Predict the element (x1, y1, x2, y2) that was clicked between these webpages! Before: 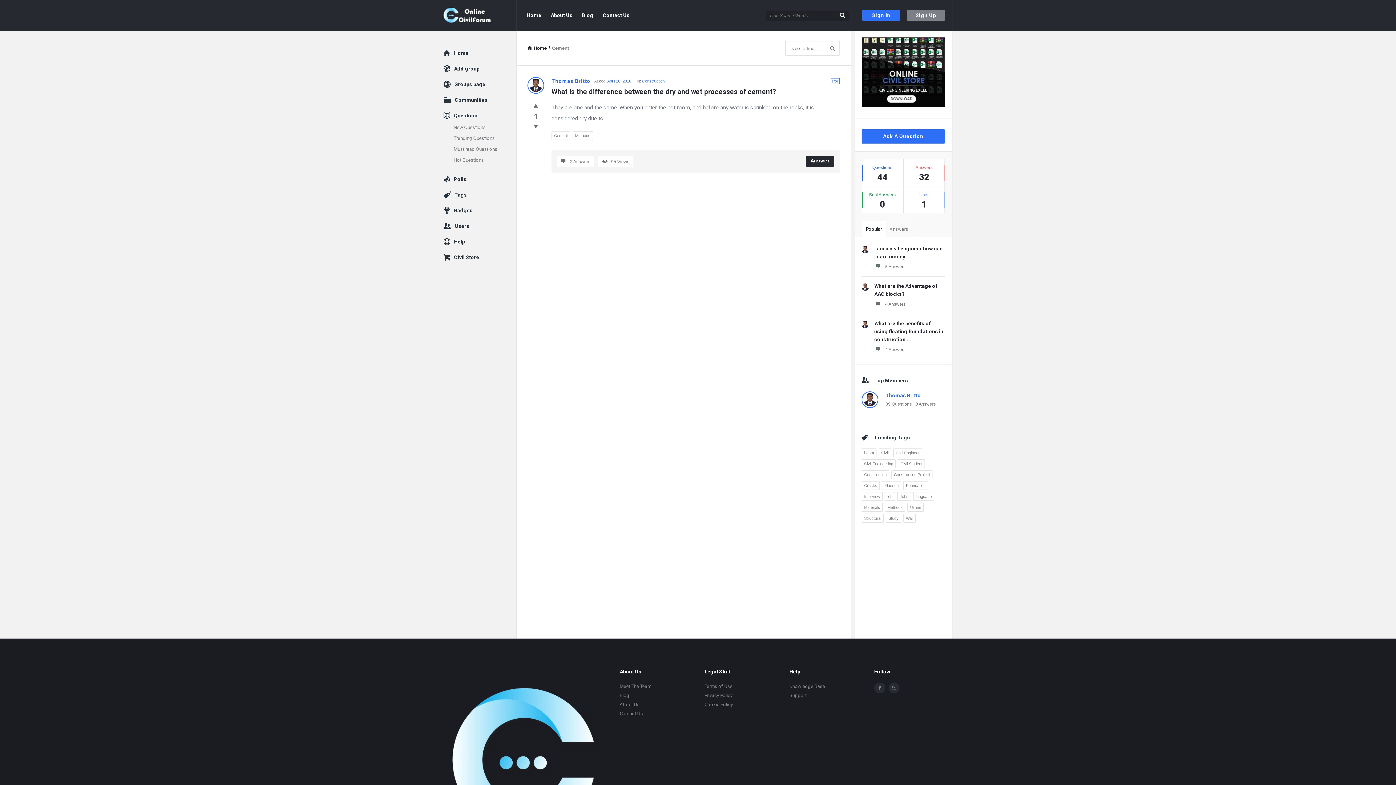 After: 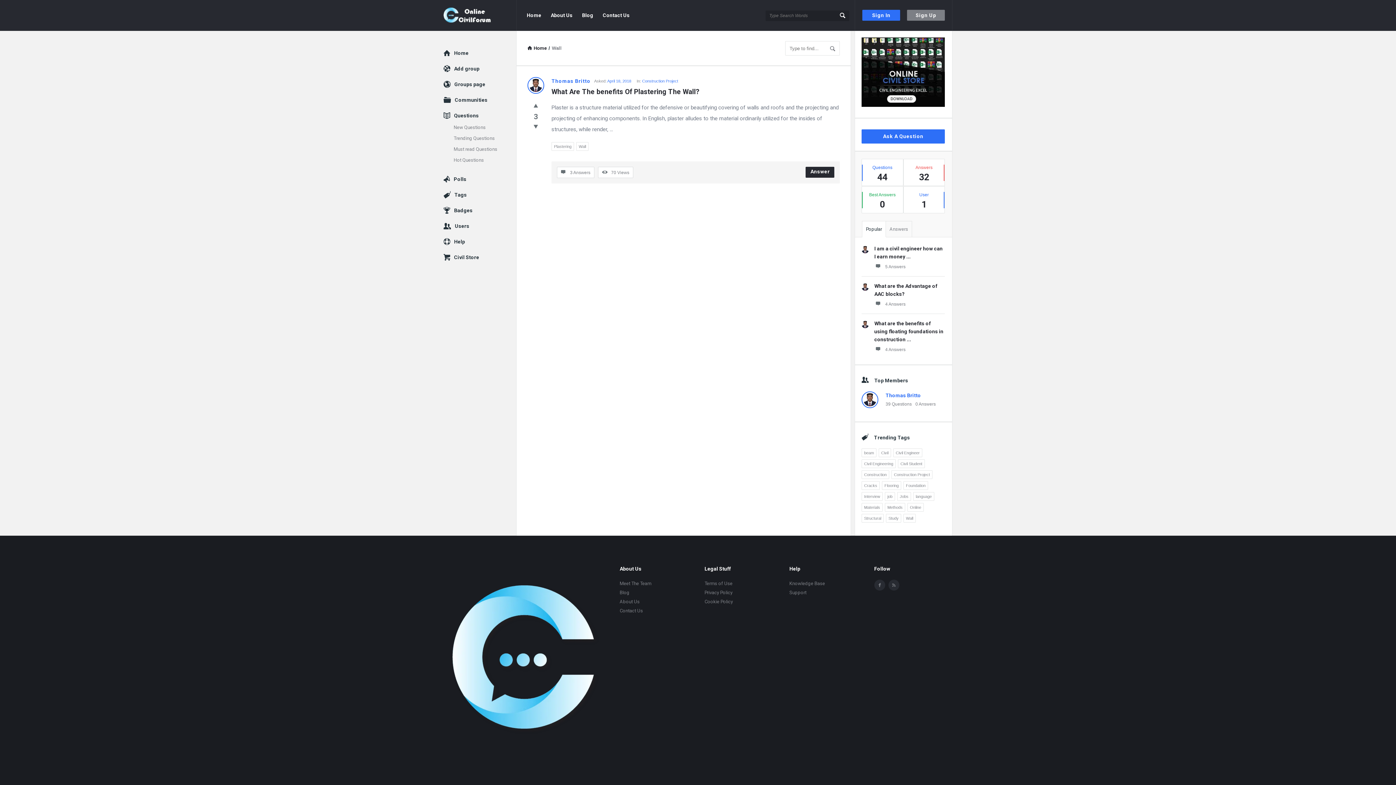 Action: label: Wall (1 item) bbox: (903, 514, 916, 522)